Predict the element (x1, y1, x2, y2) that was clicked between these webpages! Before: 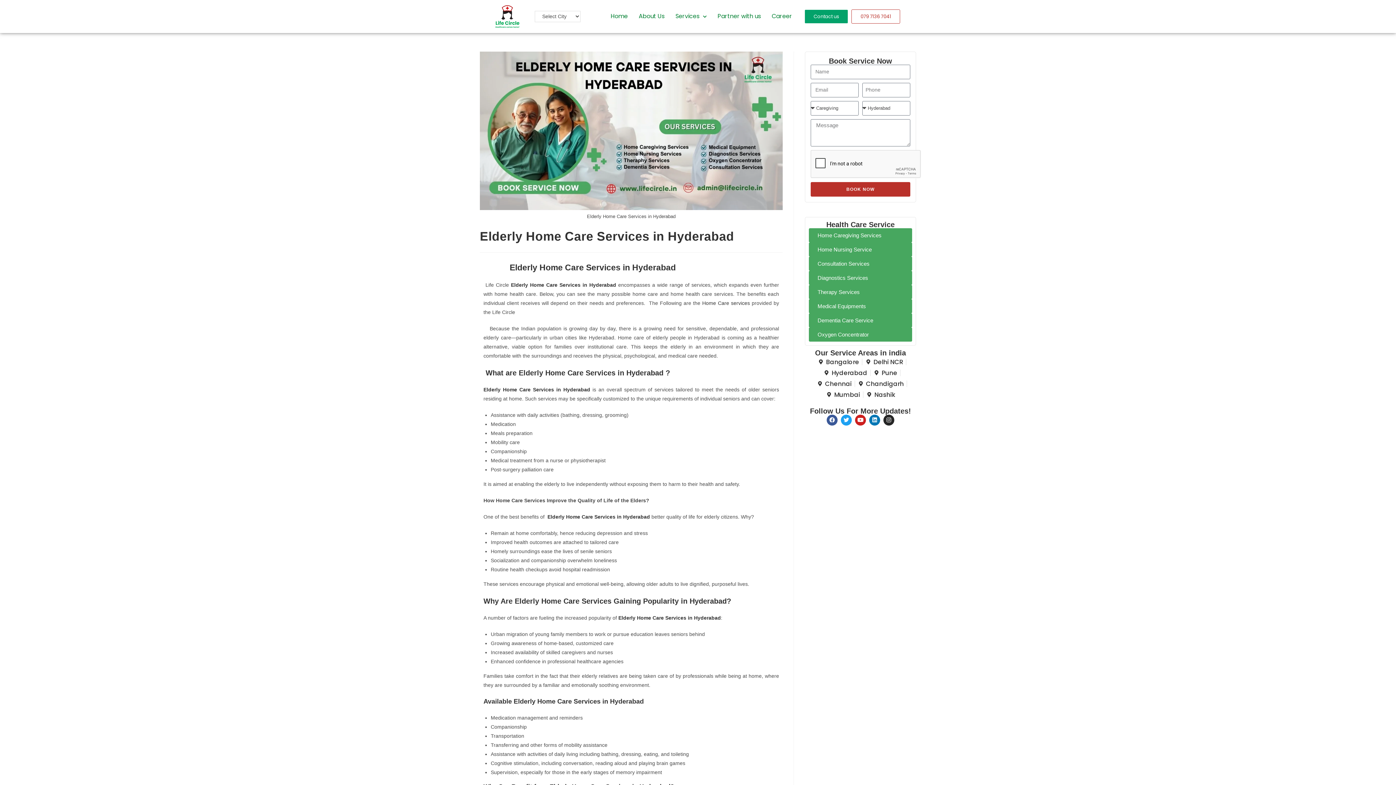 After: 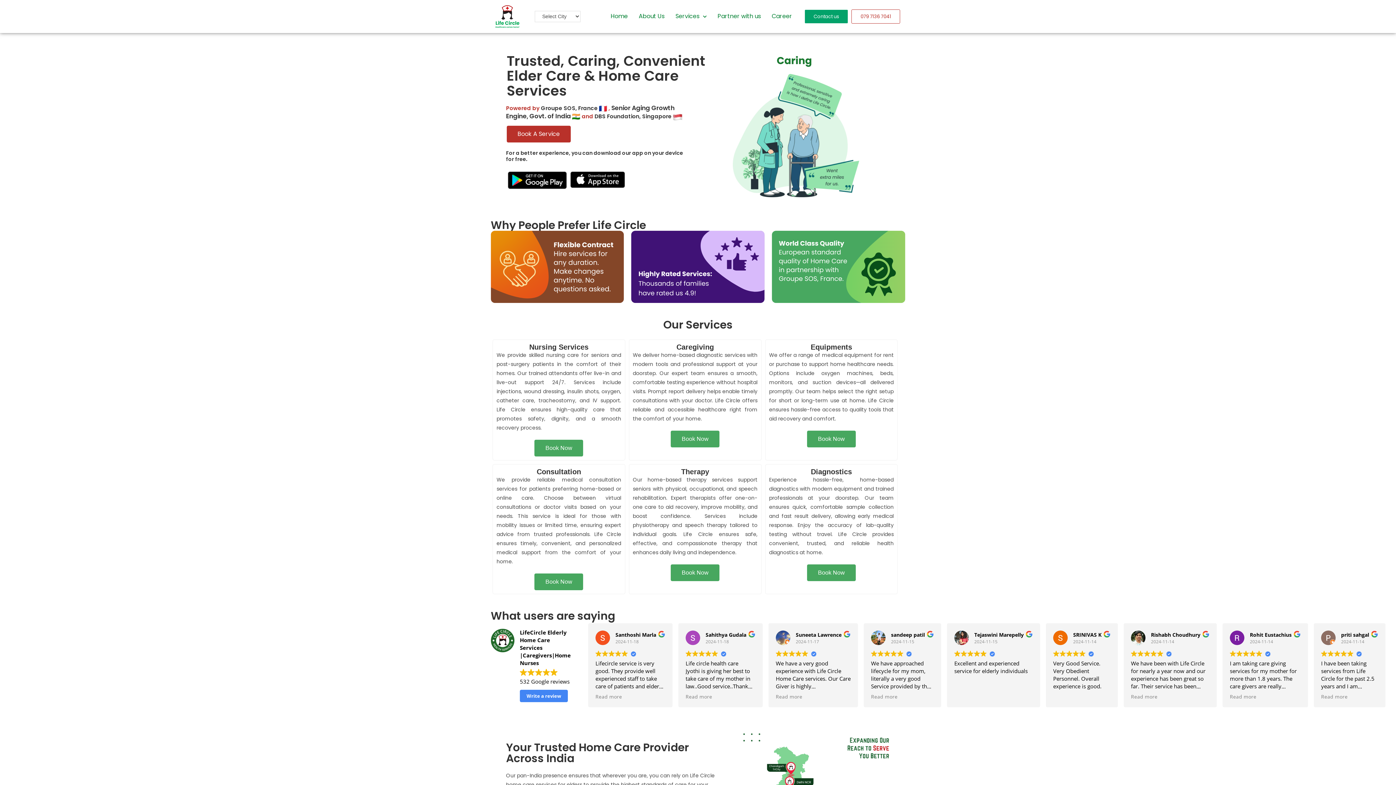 Action: bbox: (494, 3, 520, 29)